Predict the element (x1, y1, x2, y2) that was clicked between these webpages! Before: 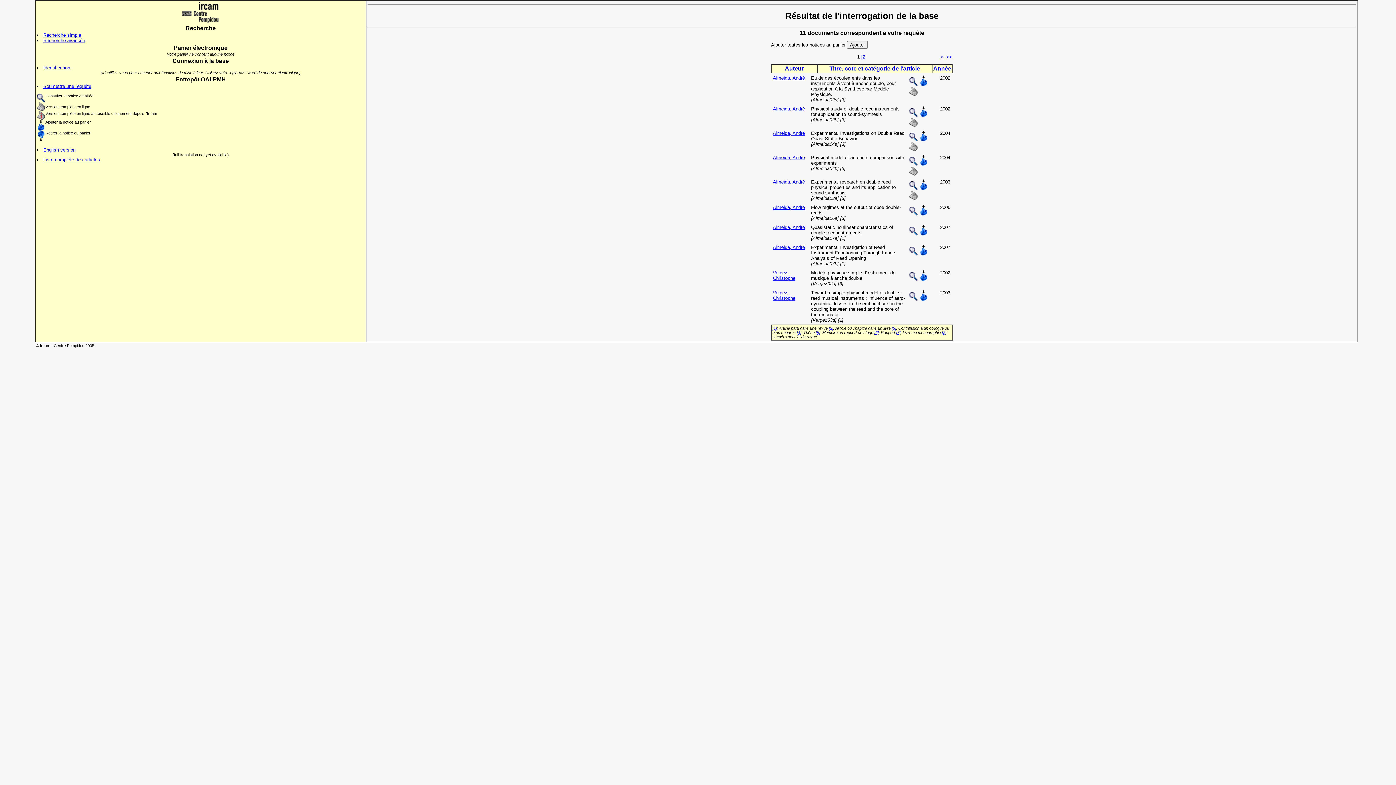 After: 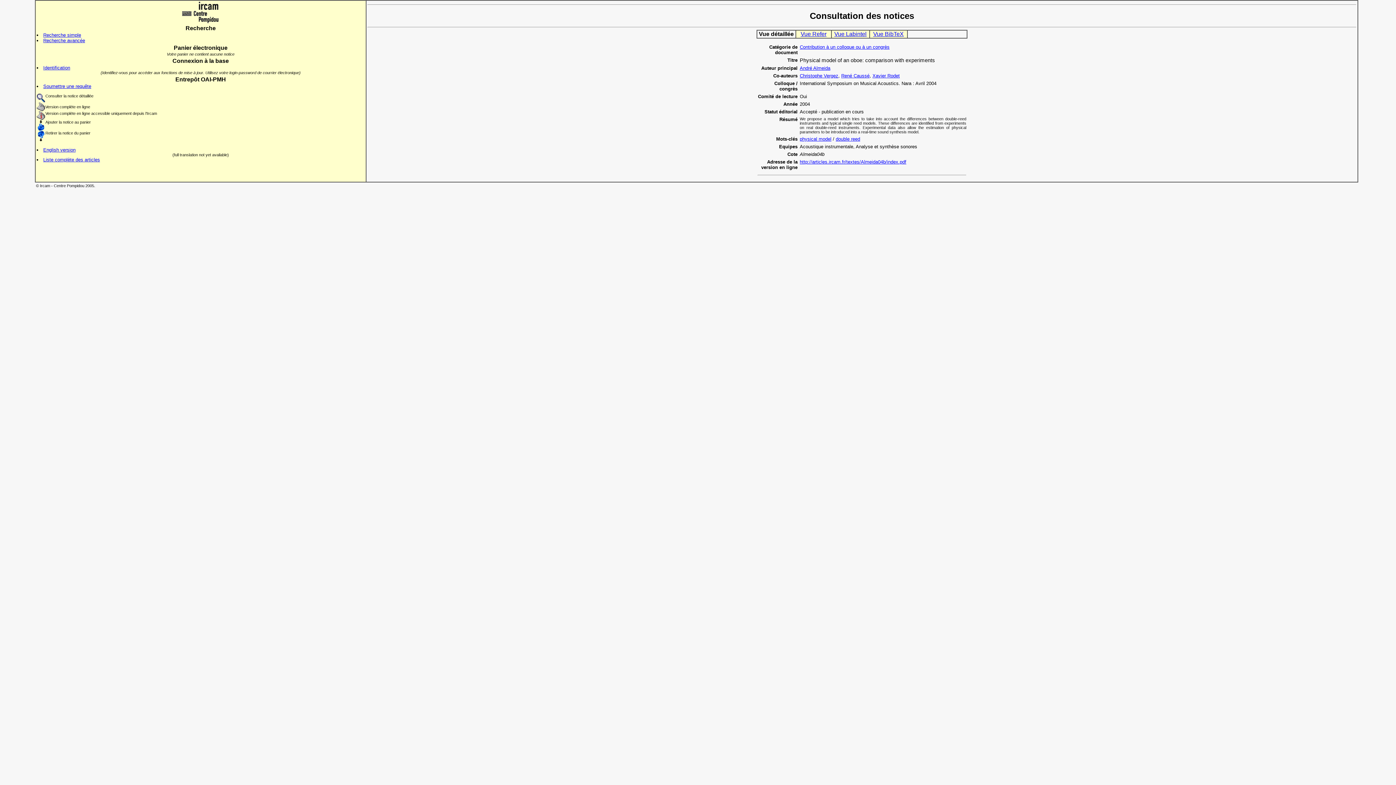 Action: bbox: (909, 161, 918, 166)